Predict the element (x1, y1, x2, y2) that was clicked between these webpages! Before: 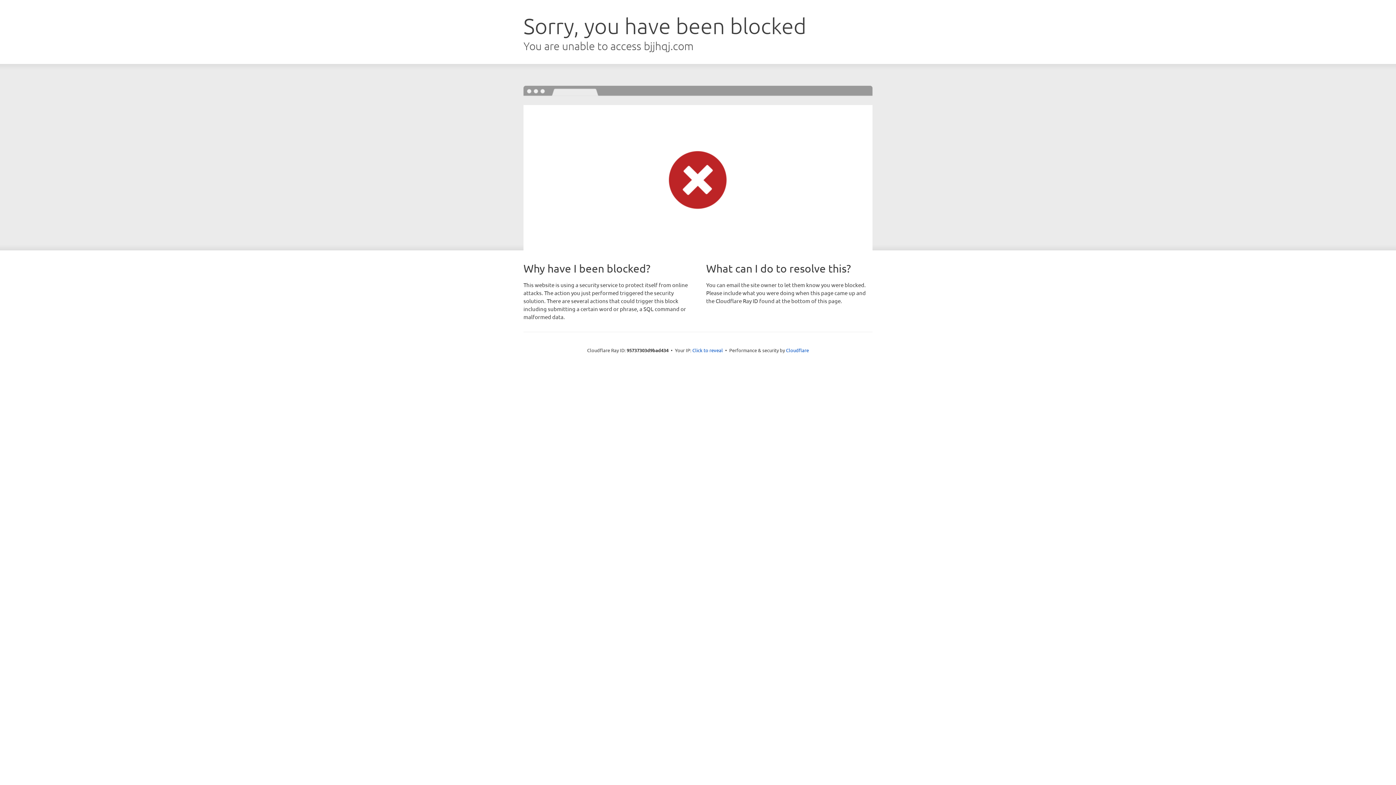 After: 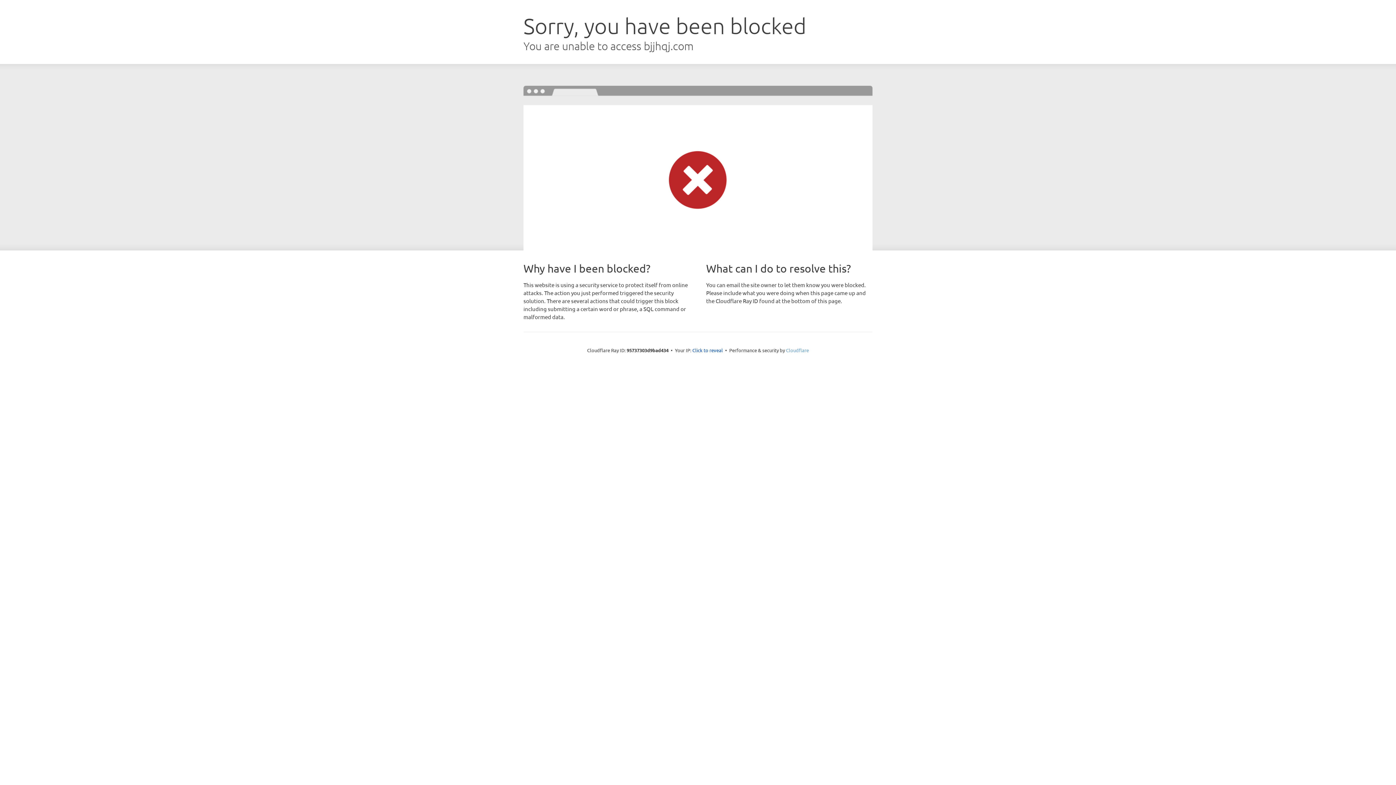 Action: label: Cloudflare bbox: (786, 347, 809, 353)